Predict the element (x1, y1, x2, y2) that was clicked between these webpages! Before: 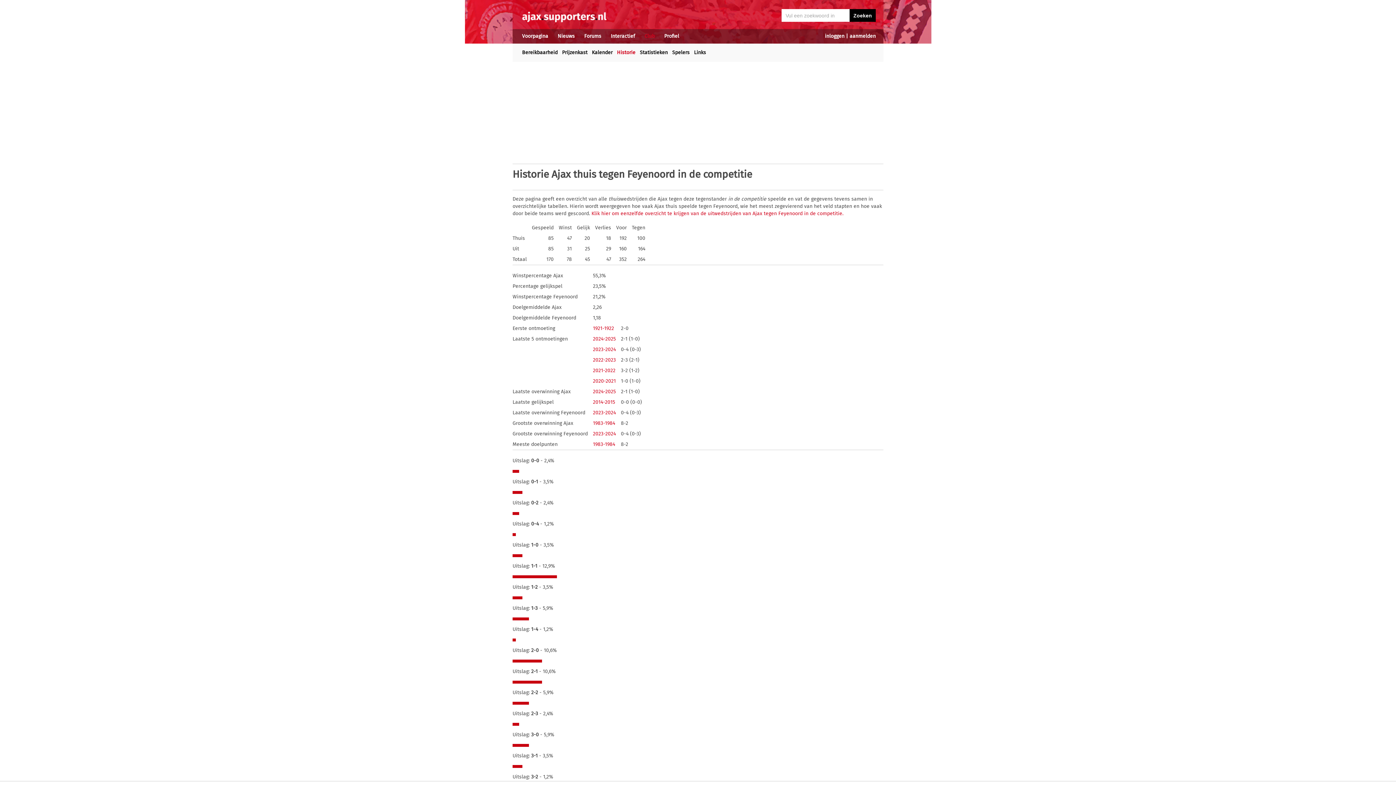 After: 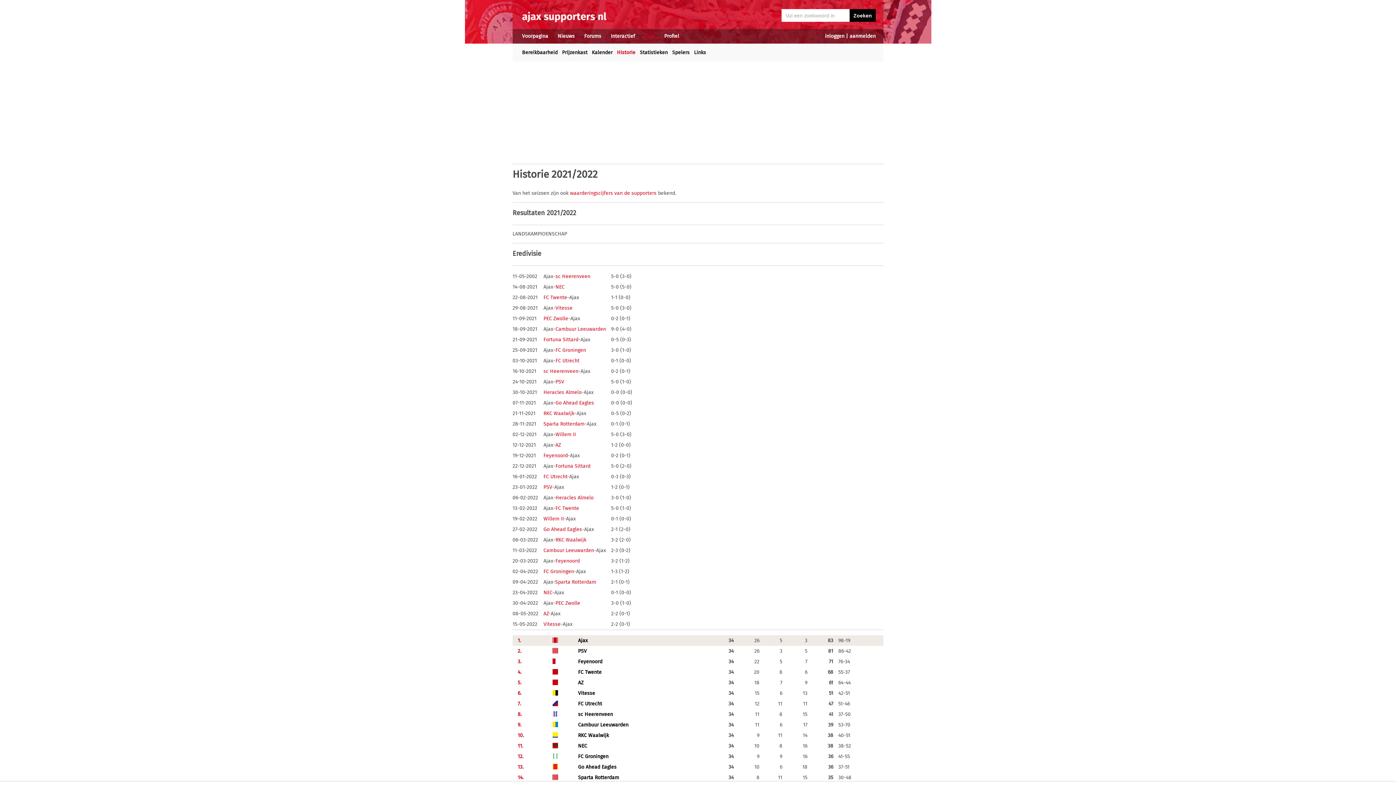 Action: bbox: (593, 367, 615, 373) label: 2021-2022